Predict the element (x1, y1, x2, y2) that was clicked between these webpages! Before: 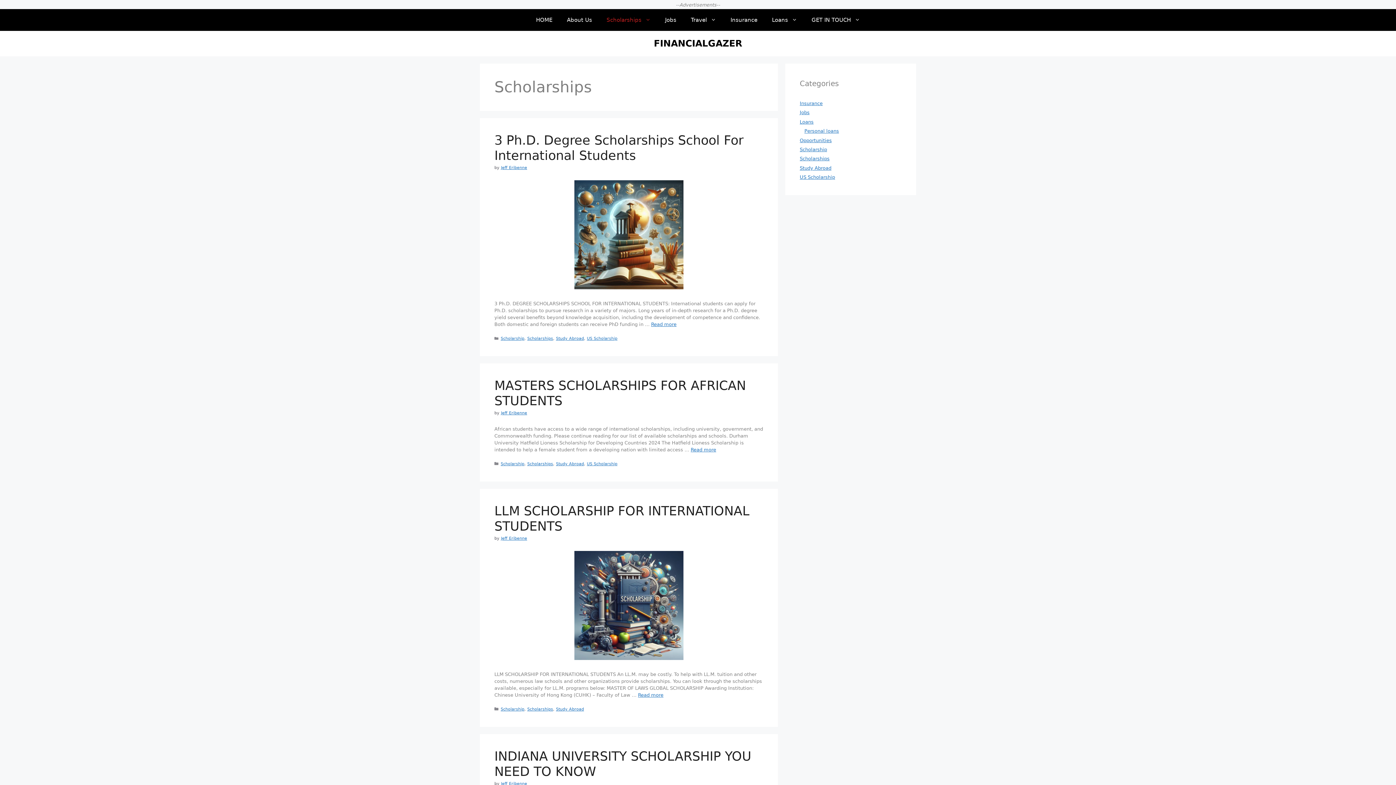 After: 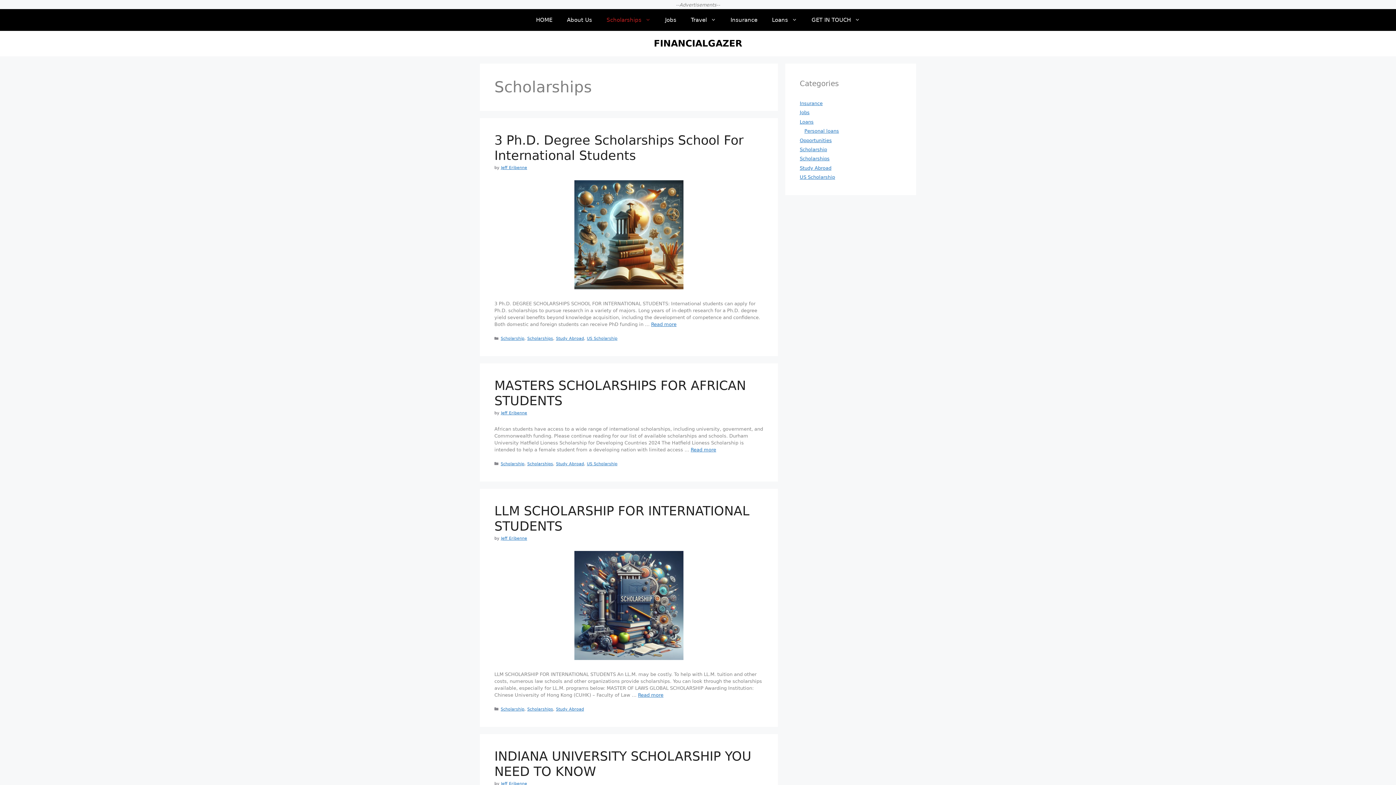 Action: label: Scholarships bbox: (800, 156, 829, 161)